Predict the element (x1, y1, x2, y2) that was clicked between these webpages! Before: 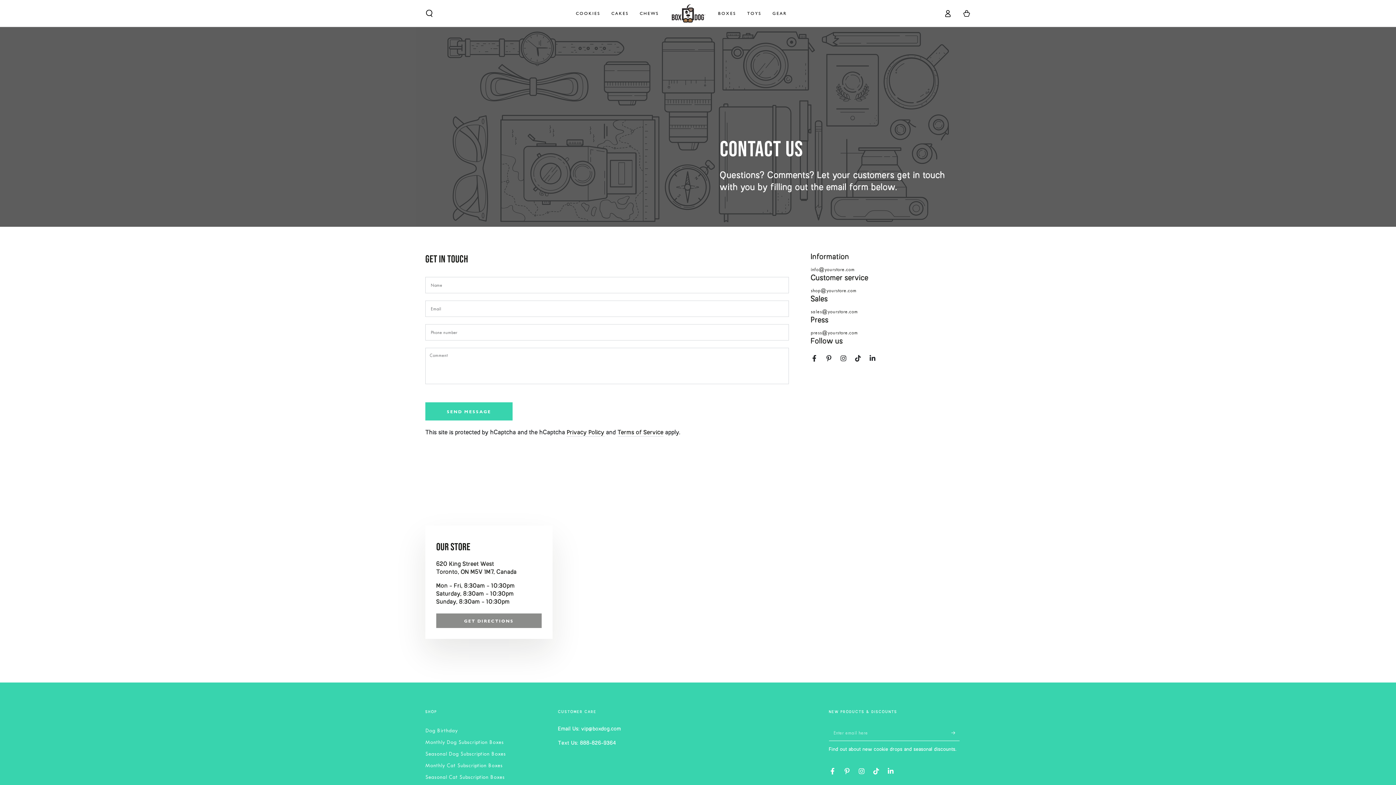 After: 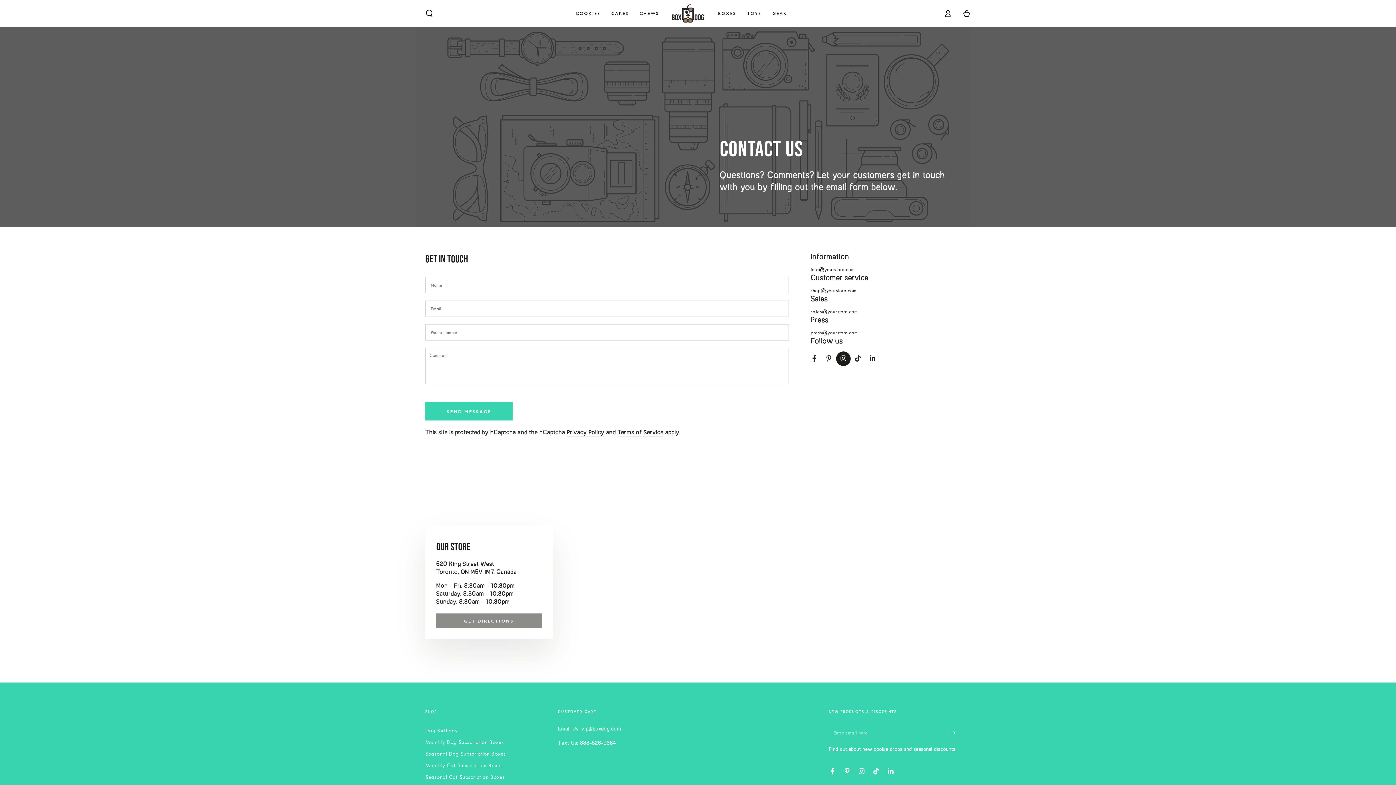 Action: bbox: (836, 351, 850, 366) label: Instagram